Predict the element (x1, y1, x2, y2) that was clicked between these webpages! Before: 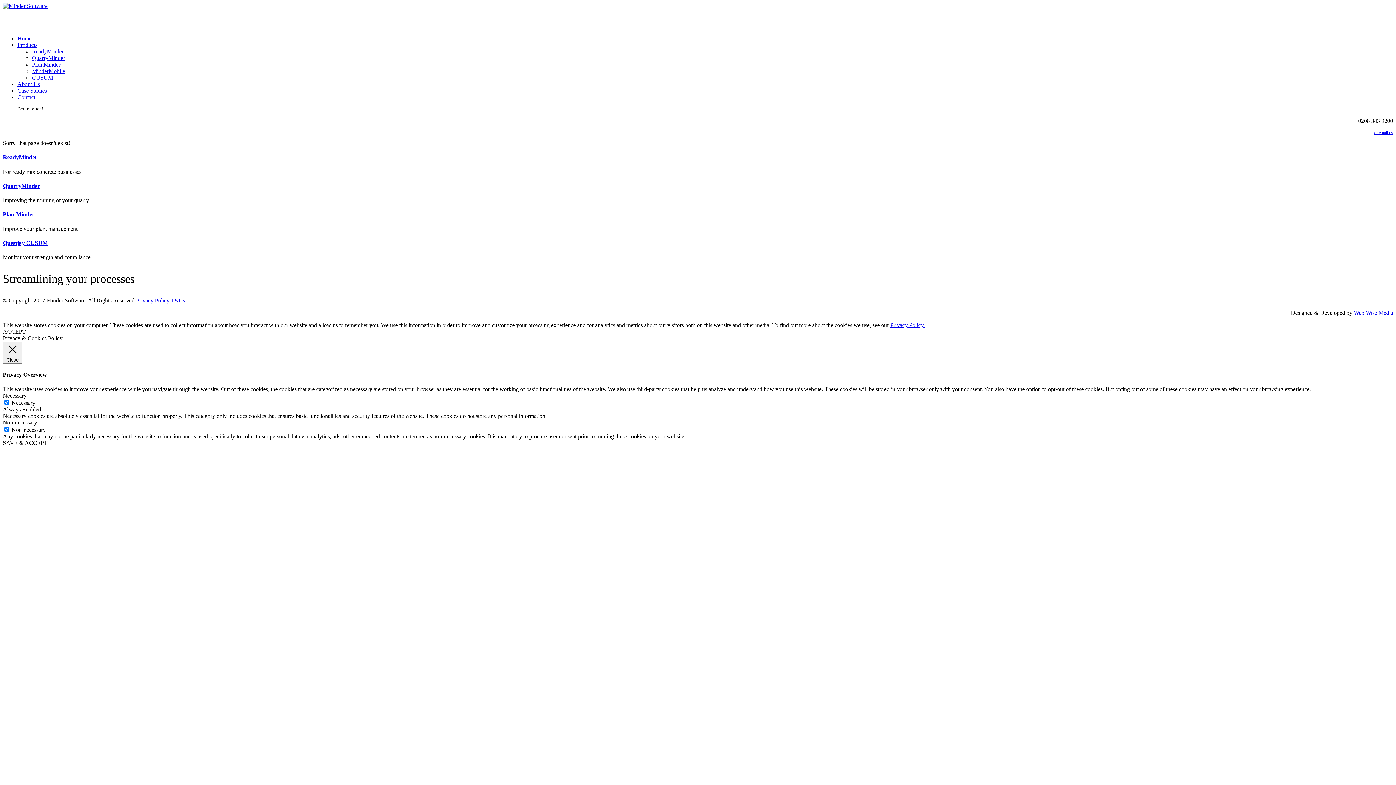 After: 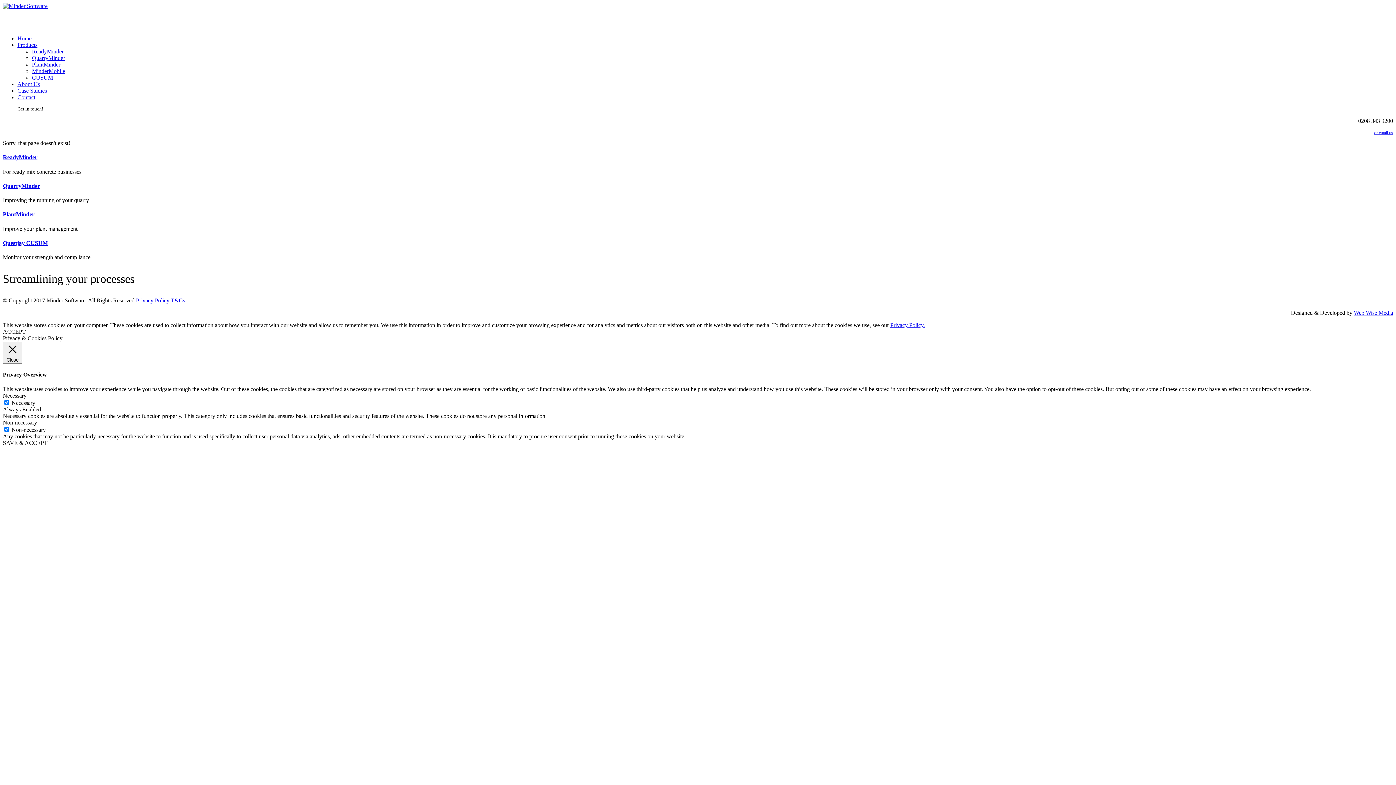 Action: label: Products bbox: (17, 41, 37, 48)